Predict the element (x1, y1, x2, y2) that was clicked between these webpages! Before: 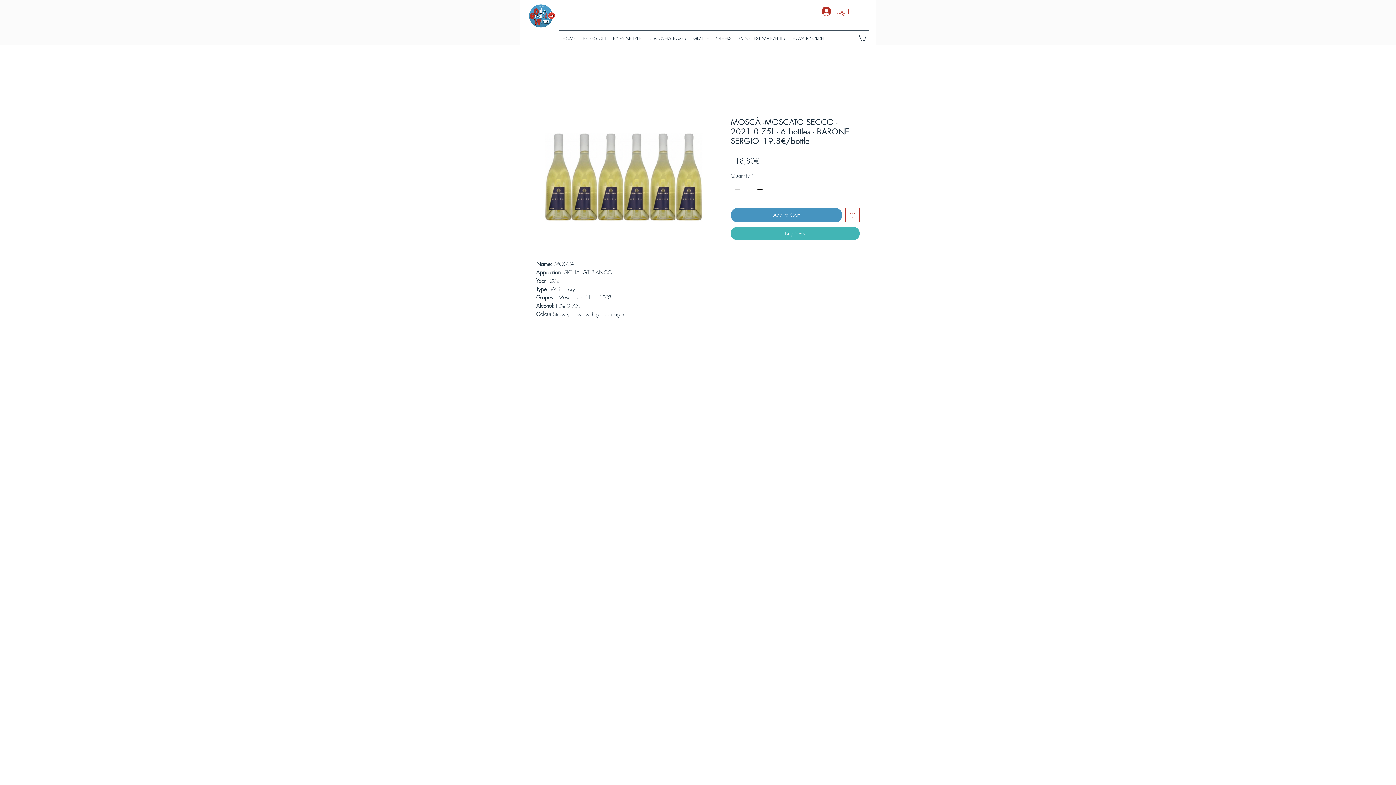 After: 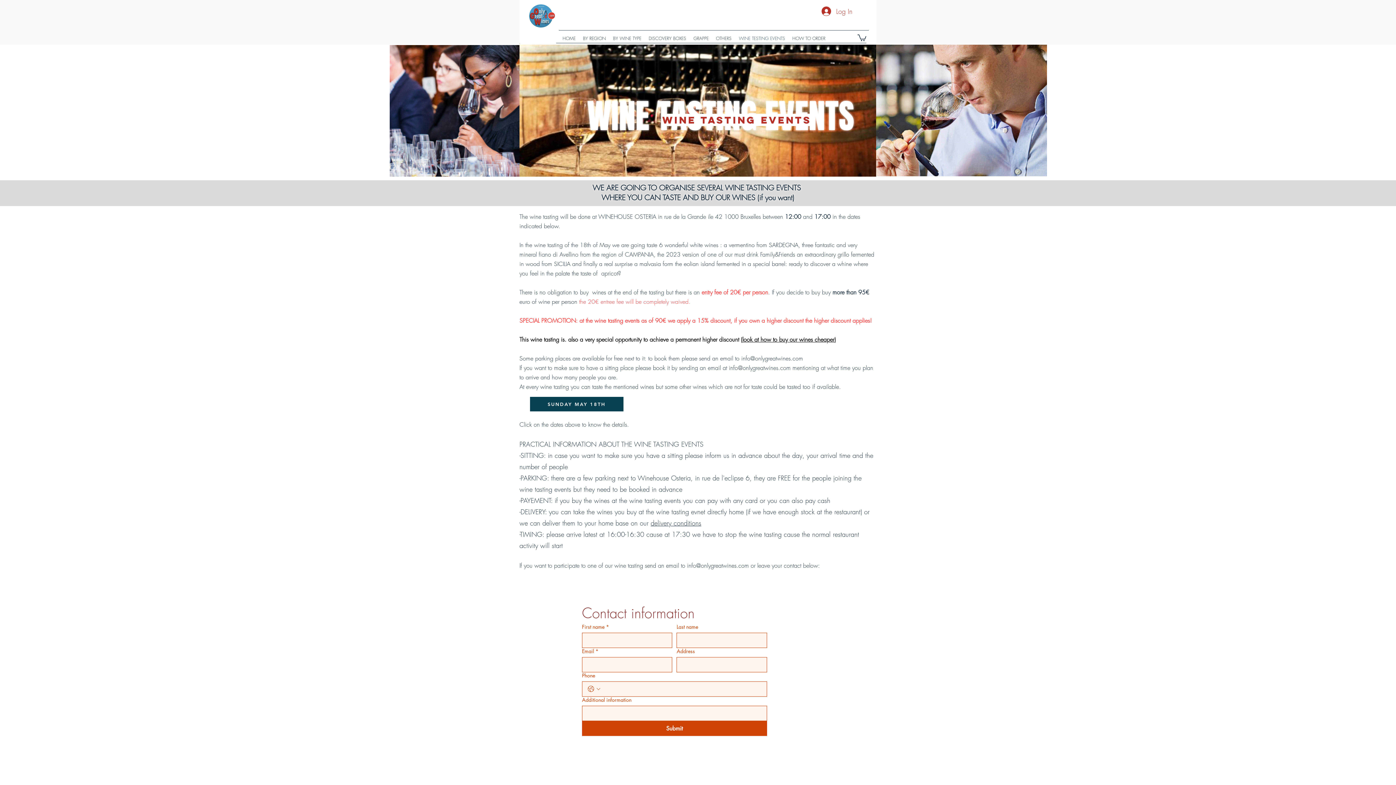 Action: bbox: (735, 33, 788, 42) label: WINE TESTING EVENTS